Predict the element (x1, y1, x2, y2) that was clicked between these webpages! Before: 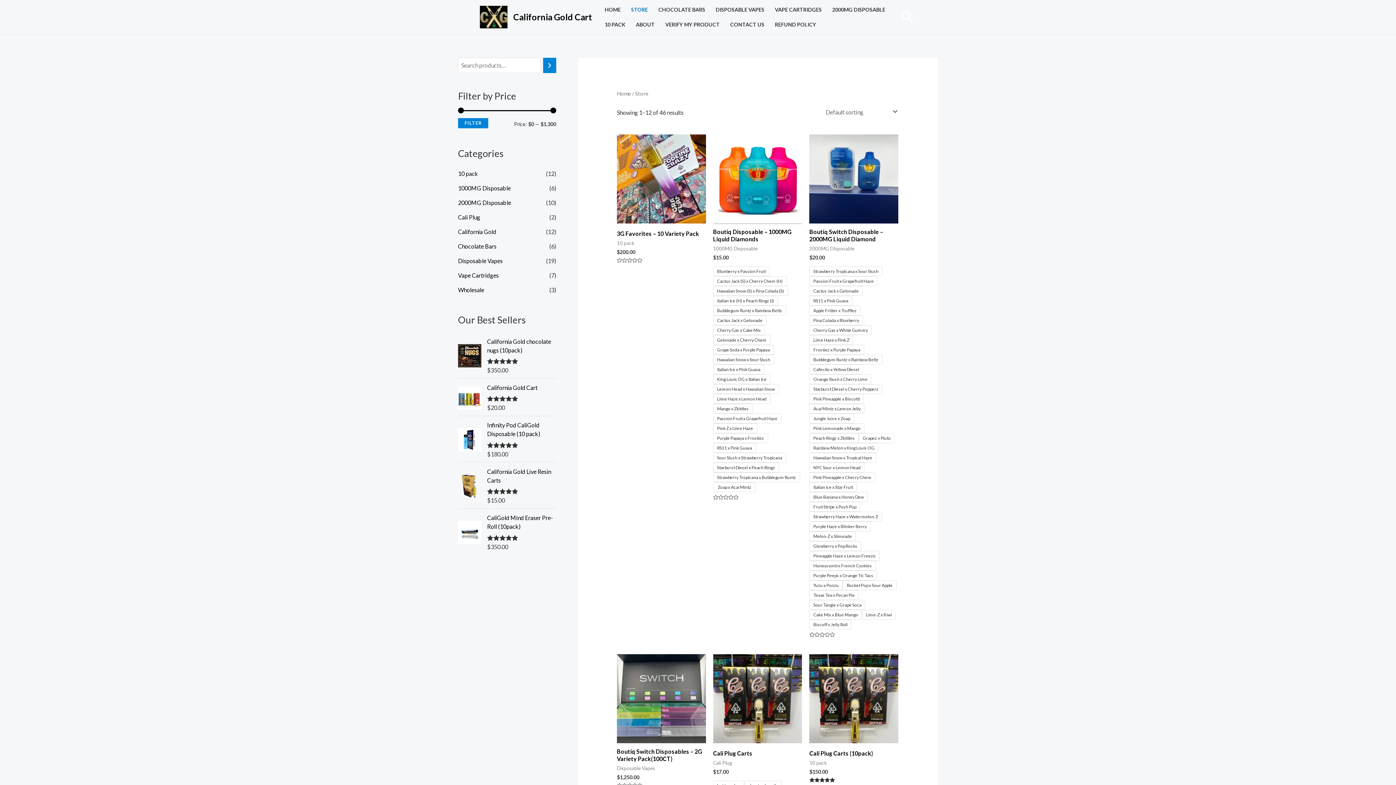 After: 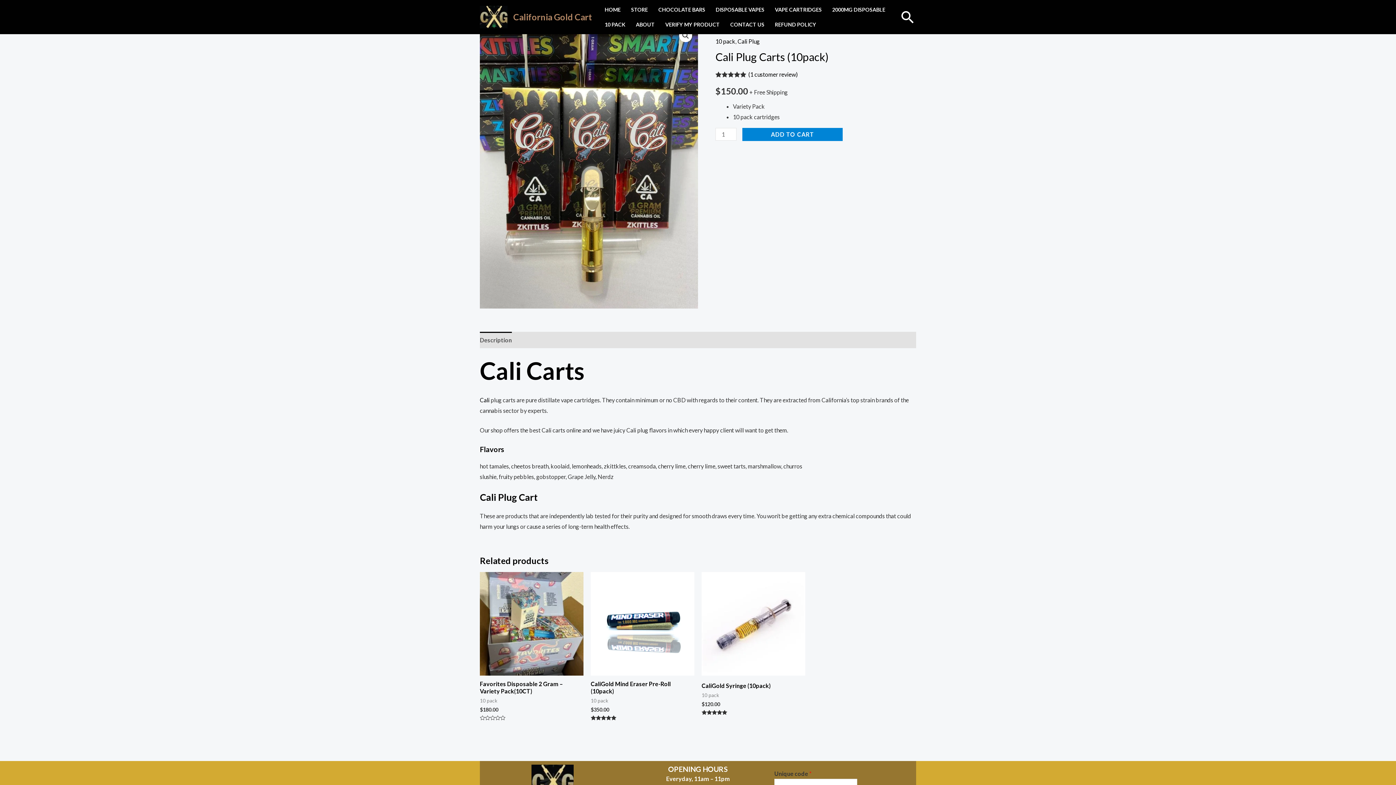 Action: bbox: (809, 654, 898, 743)